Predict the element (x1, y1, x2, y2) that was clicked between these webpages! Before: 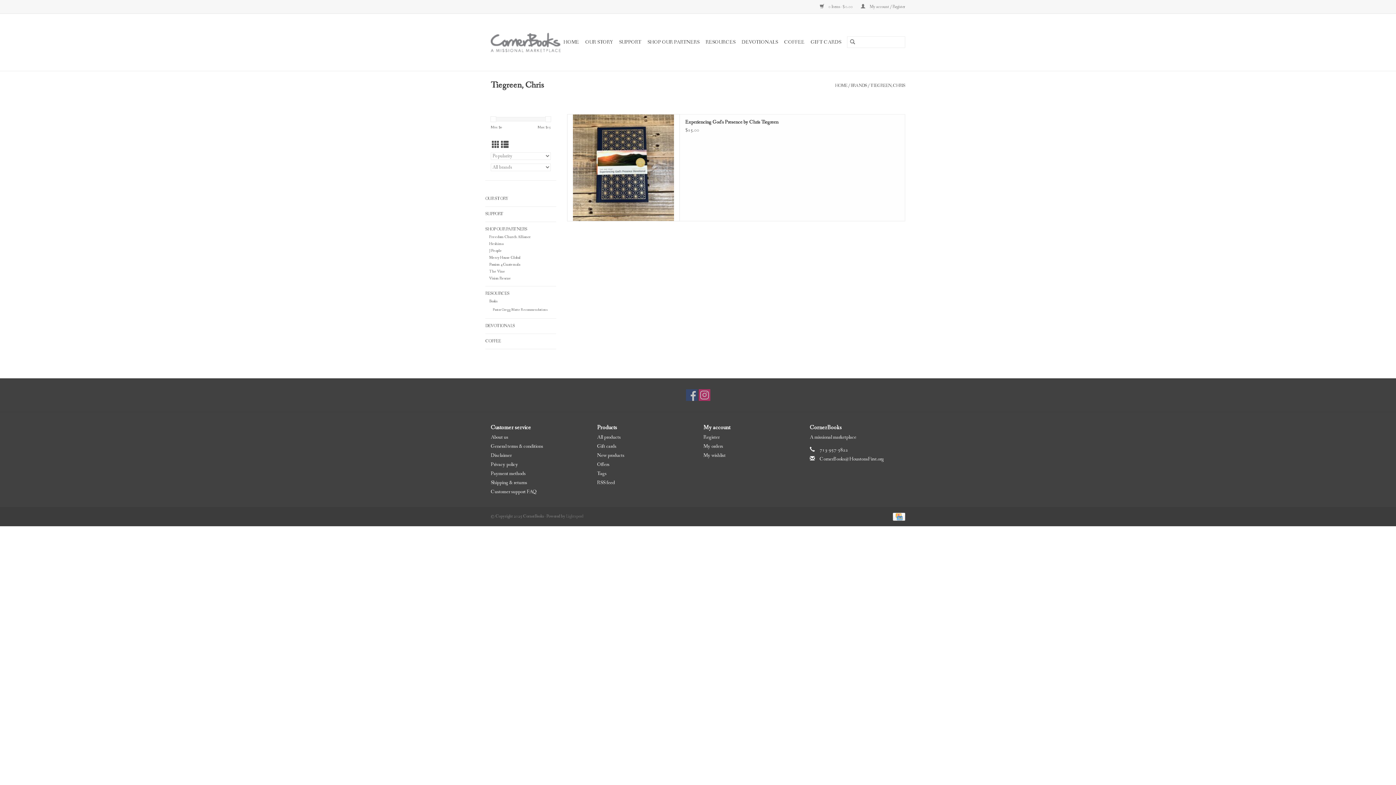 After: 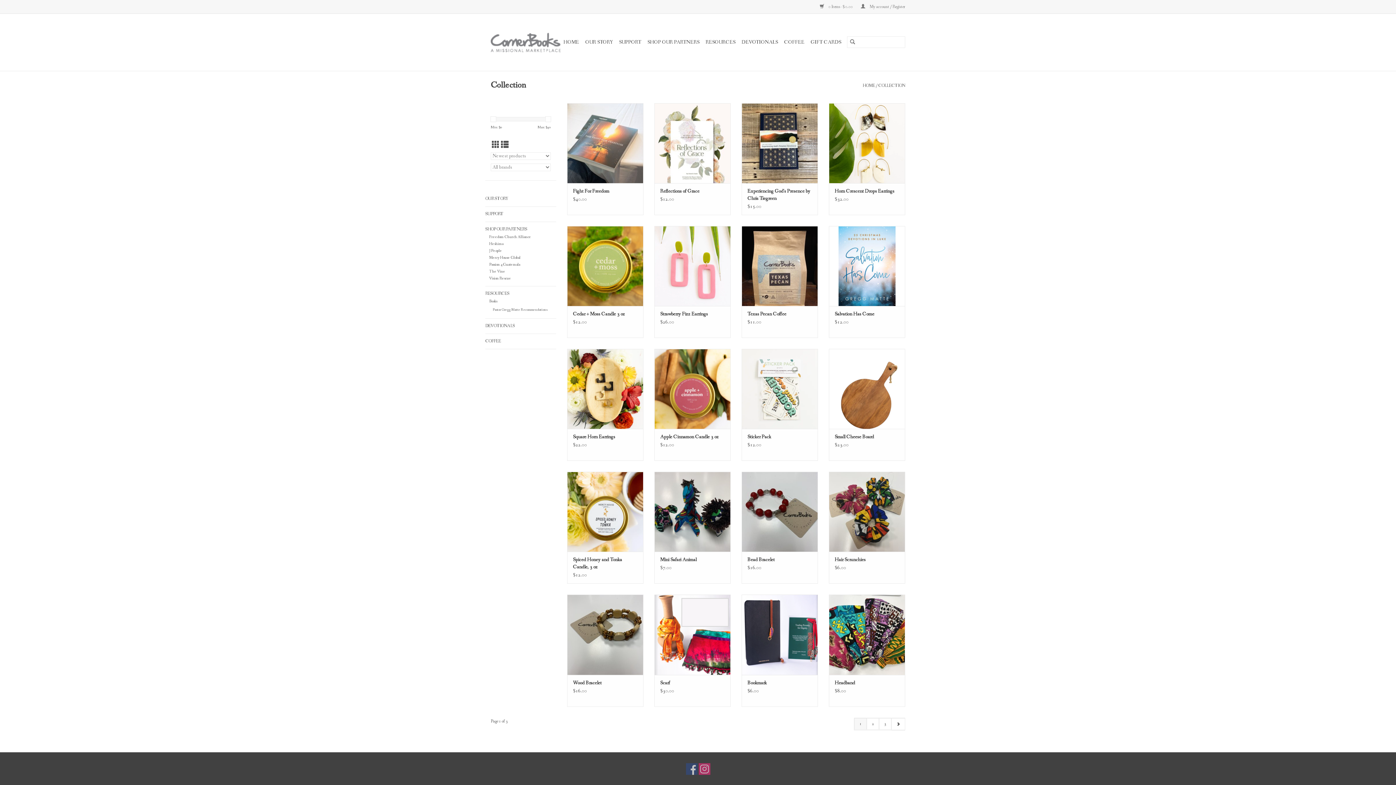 Action: bbox: (597, 452, 624, 458) label: New products